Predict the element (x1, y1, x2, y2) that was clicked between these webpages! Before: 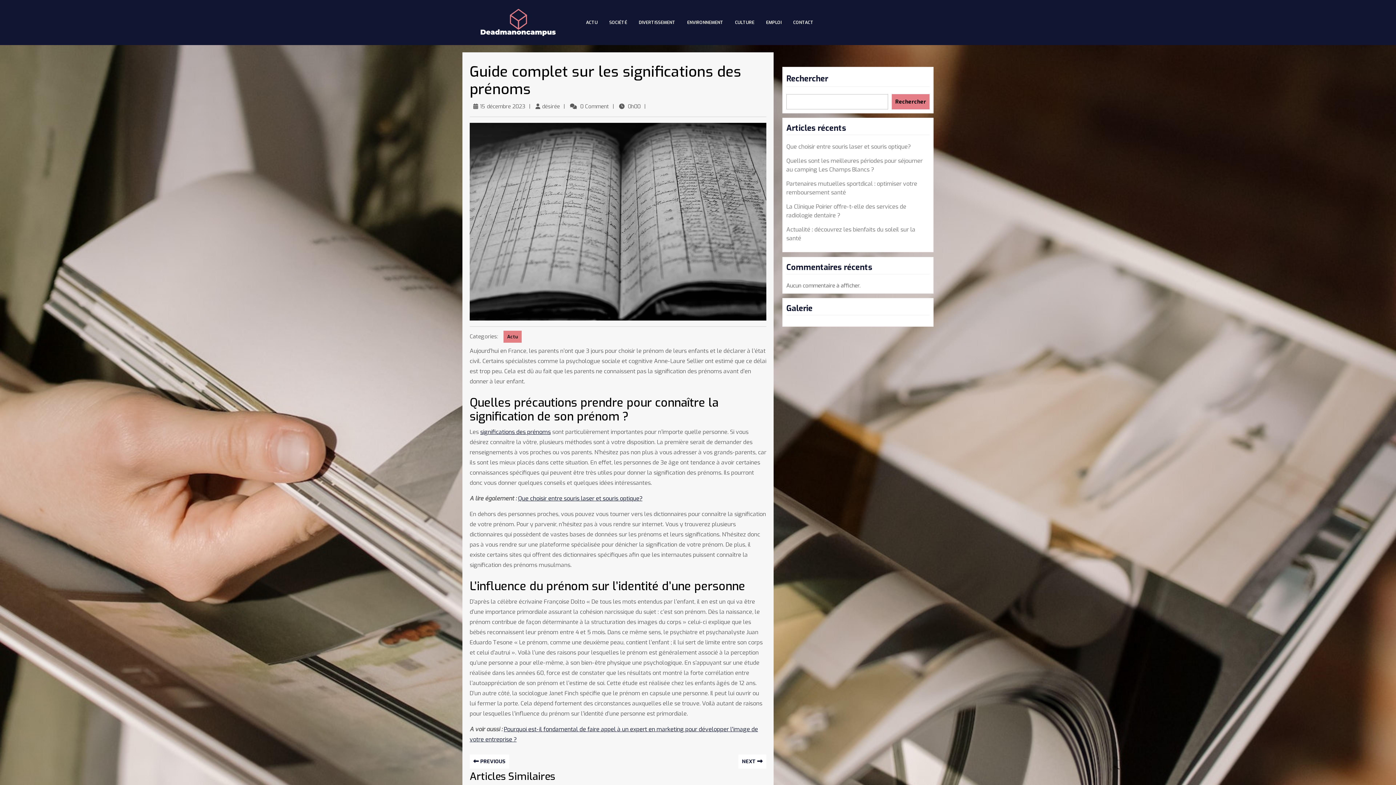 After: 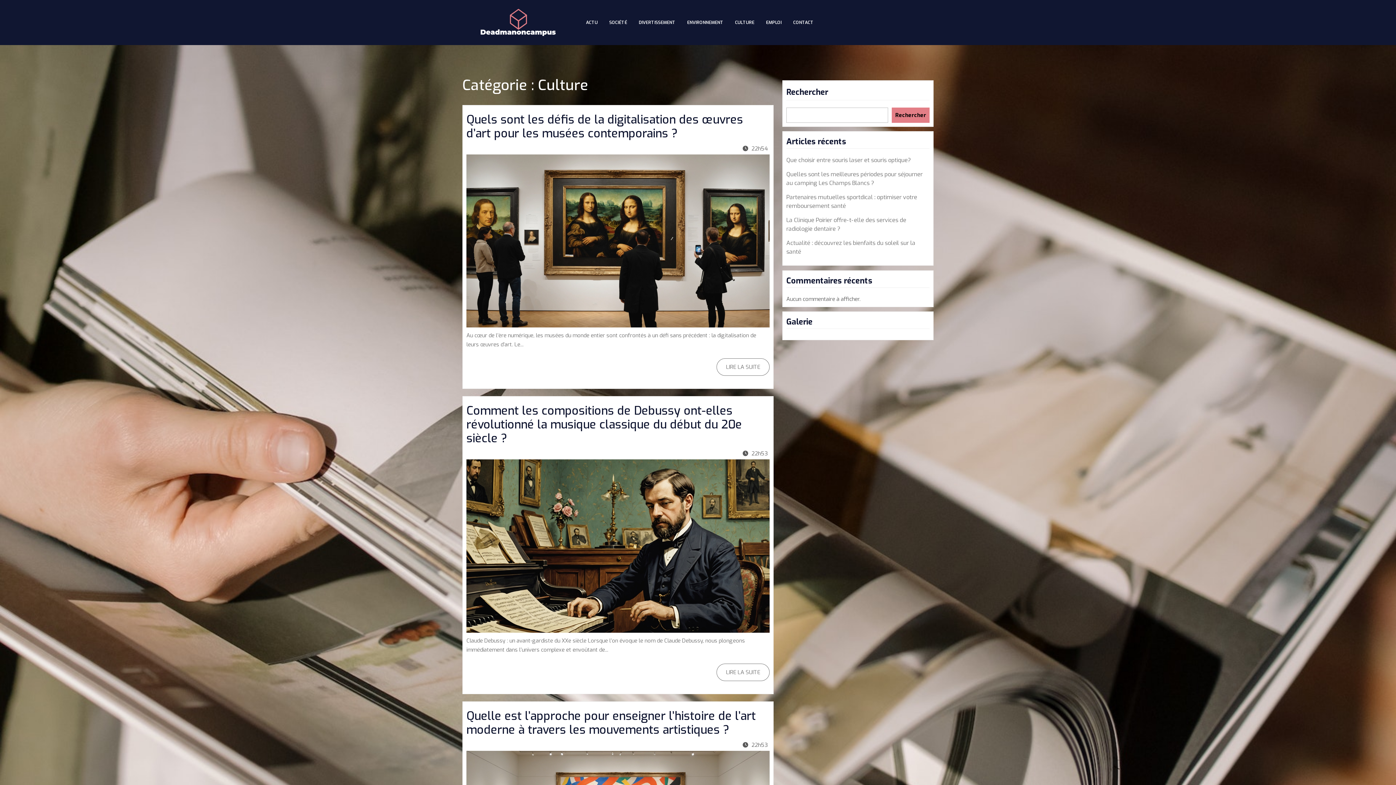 Action: label: CULTURE bbox: (731, 13, 761, 31)